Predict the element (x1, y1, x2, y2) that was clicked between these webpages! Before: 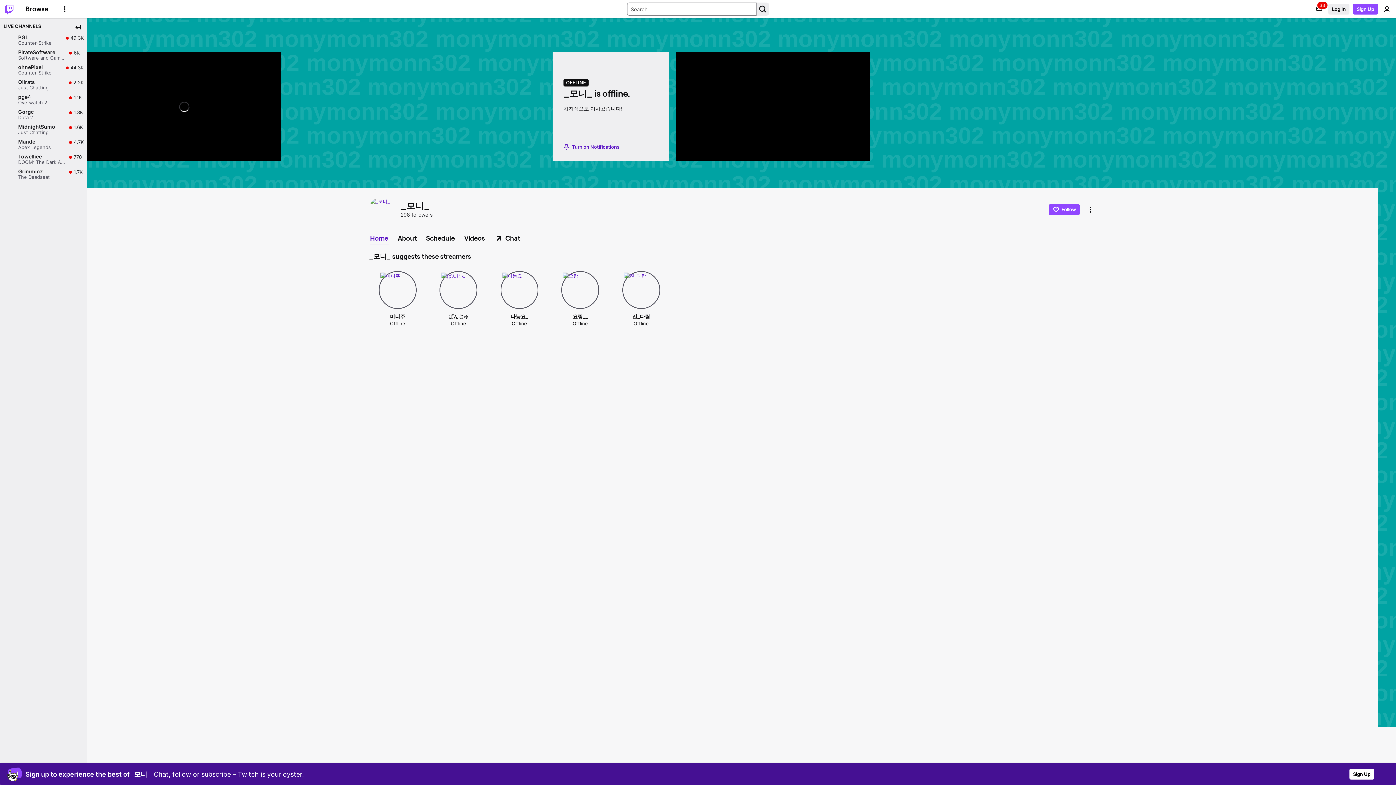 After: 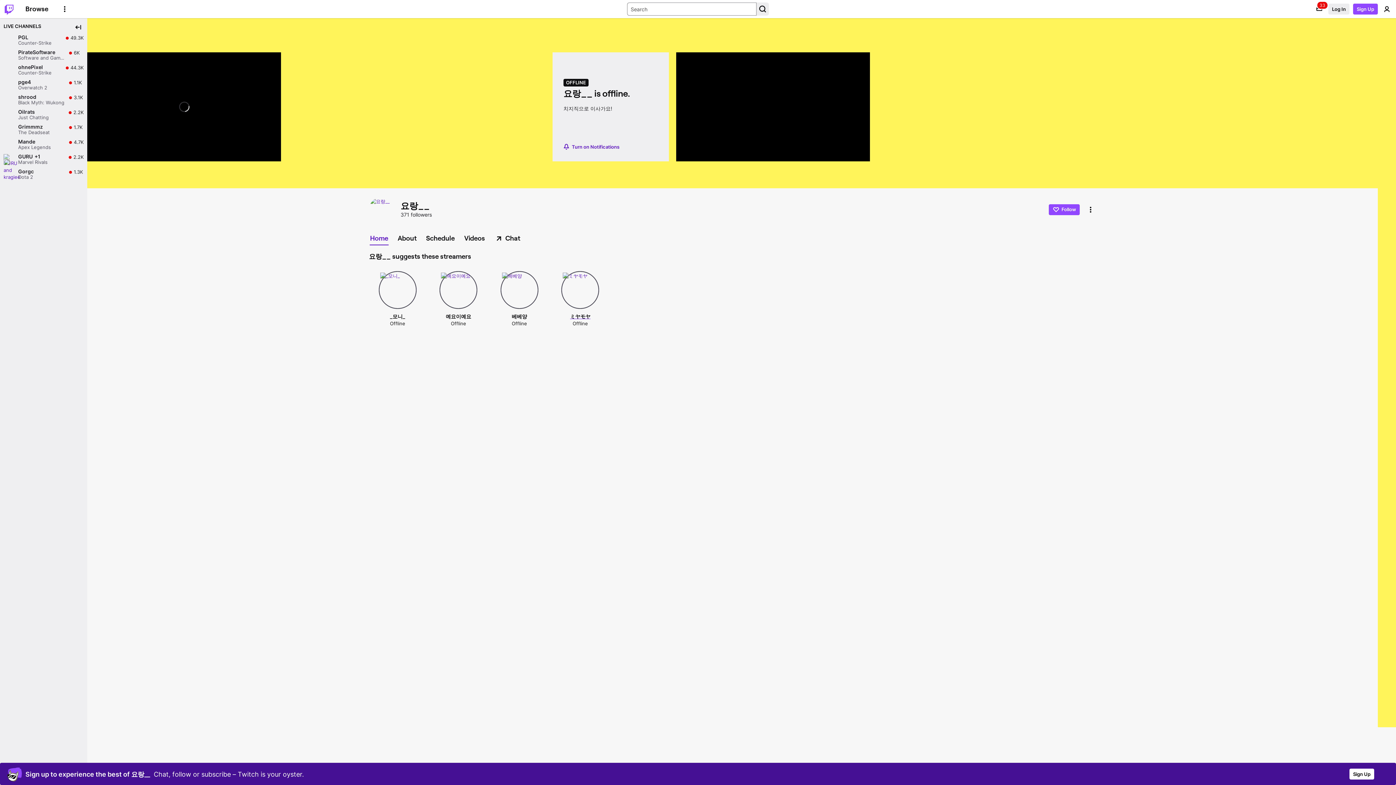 Action: bbox: (551, 312, 609, 320) label: 요랑__